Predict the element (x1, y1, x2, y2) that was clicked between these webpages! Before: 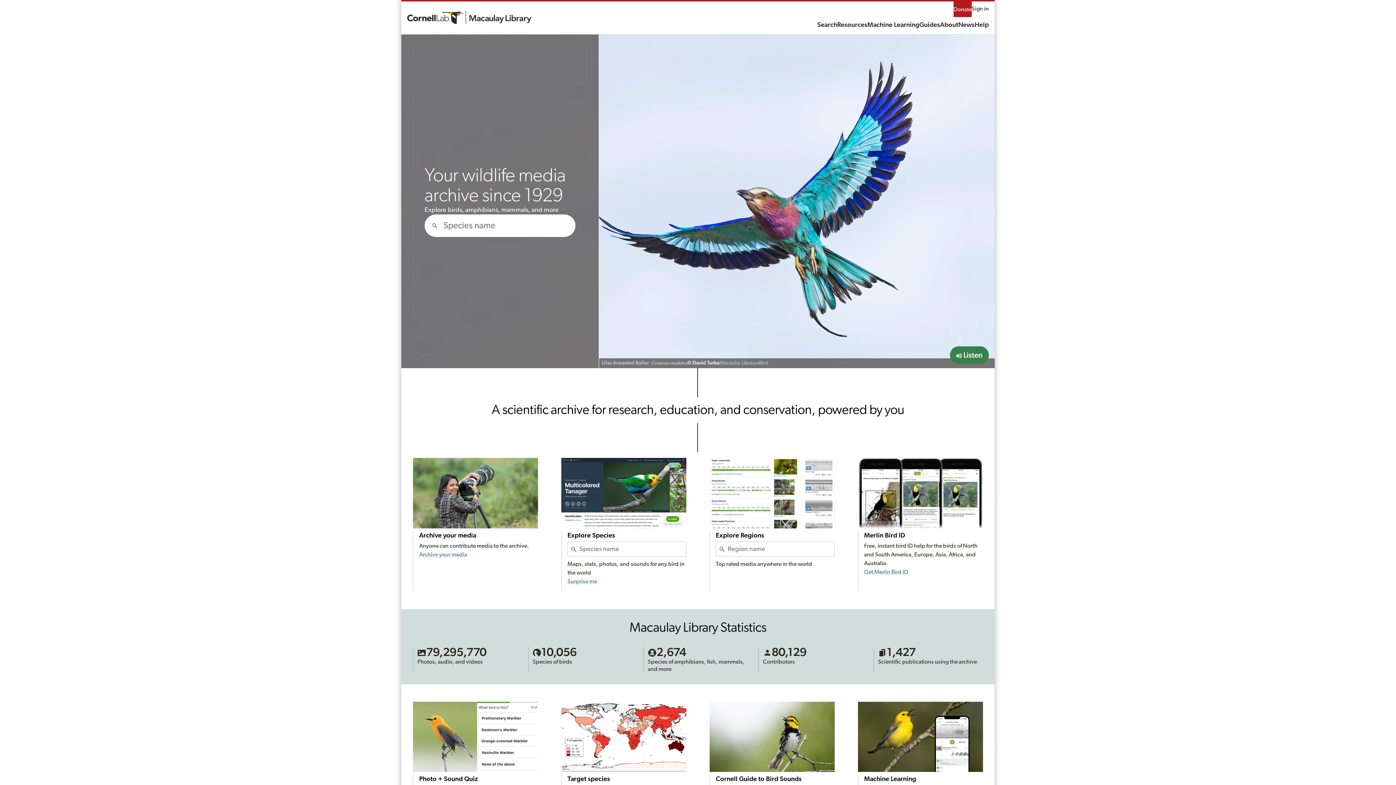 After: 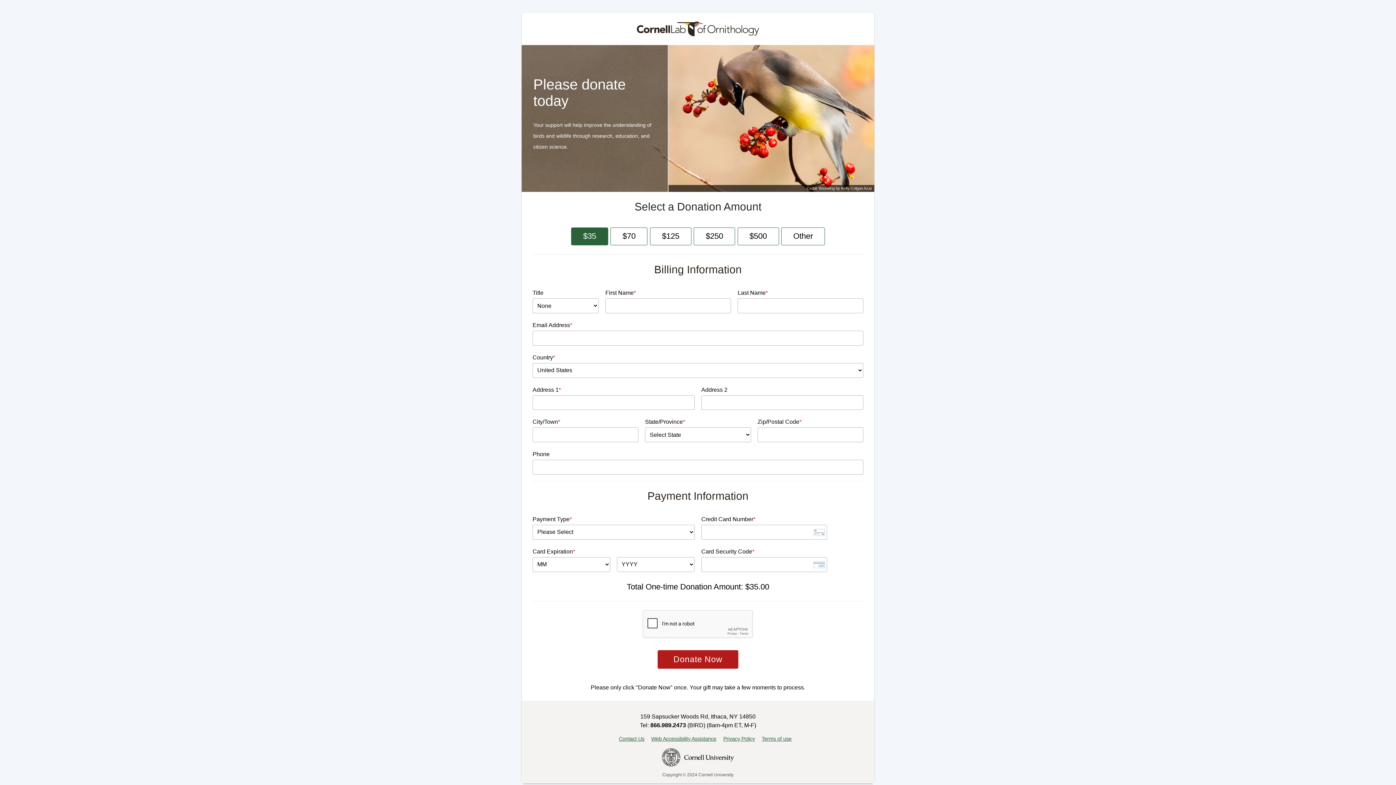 Action: bbox: (953, 1, 972, 17) label: Donate